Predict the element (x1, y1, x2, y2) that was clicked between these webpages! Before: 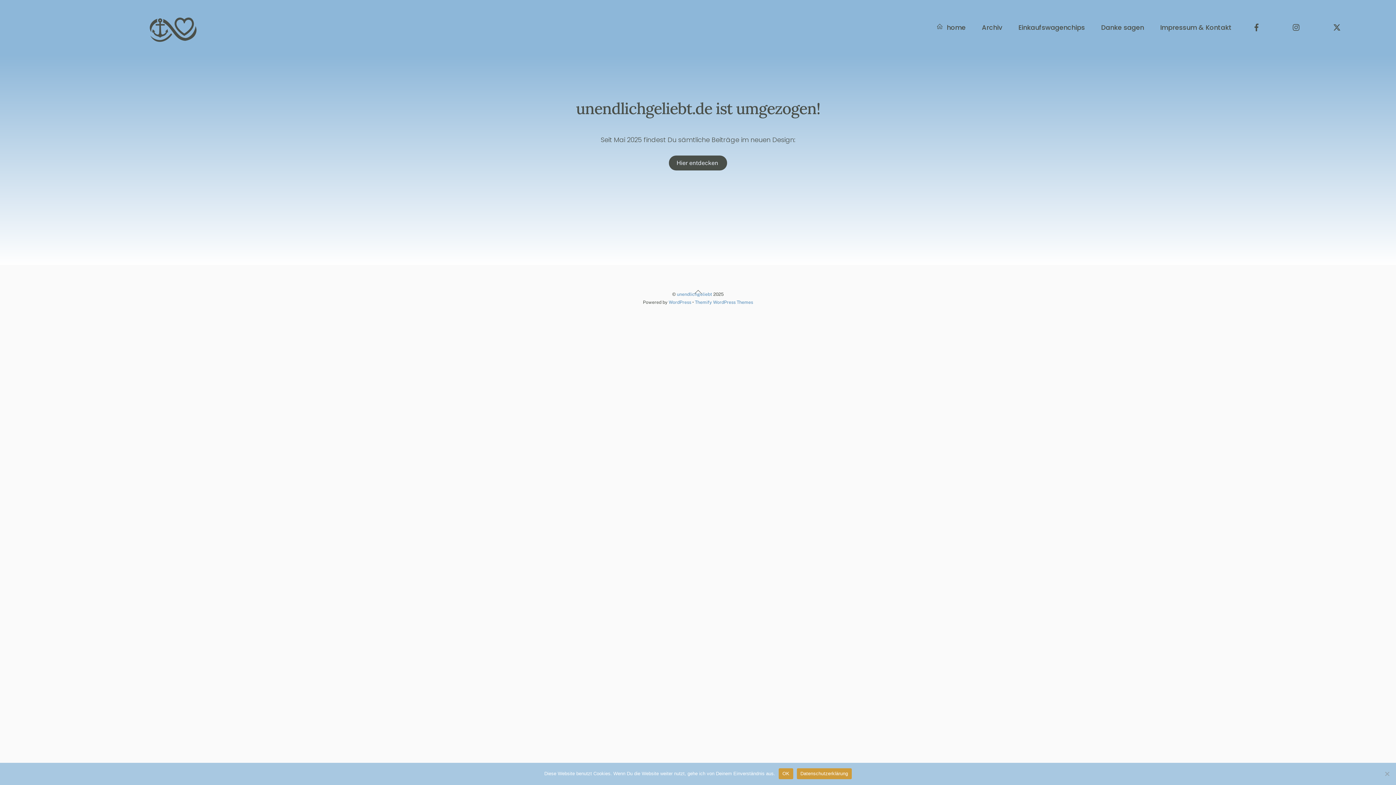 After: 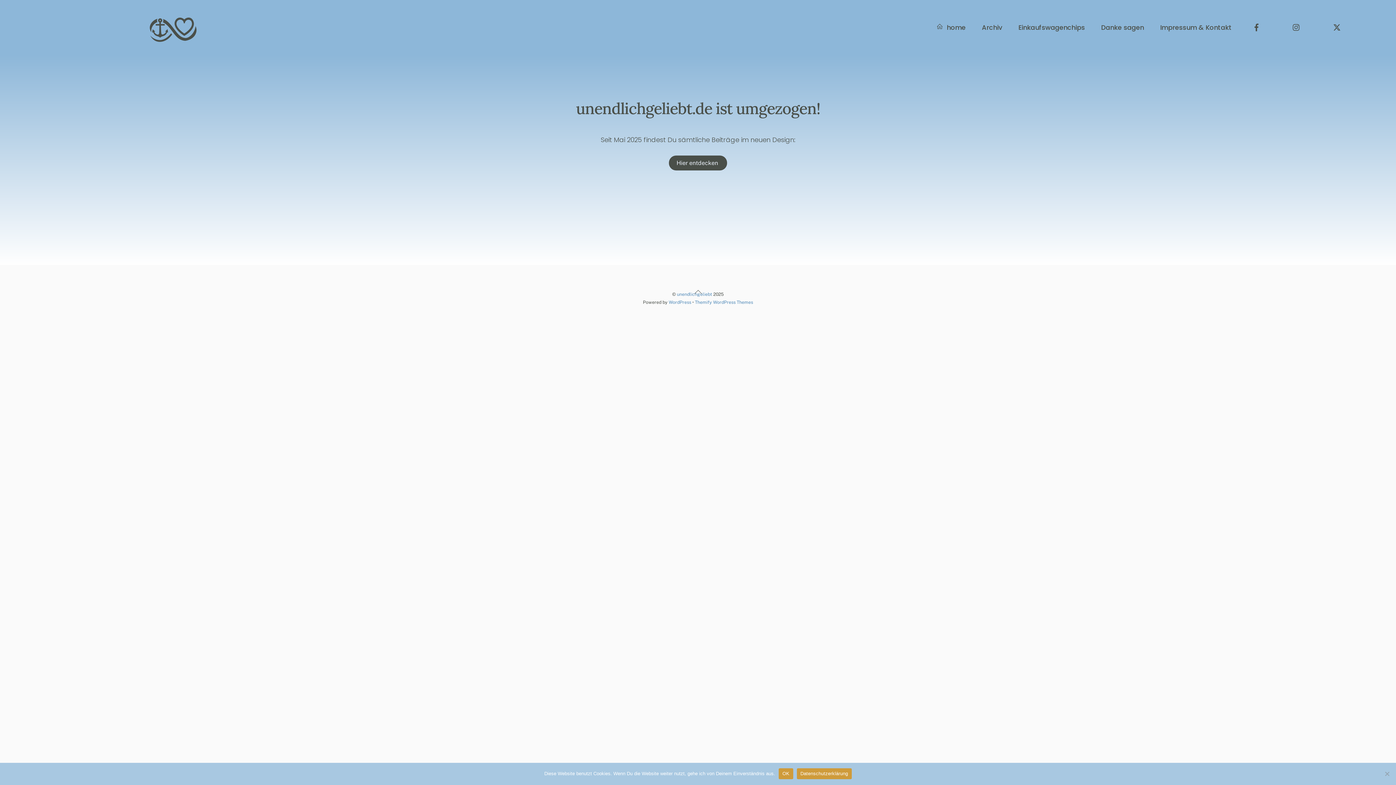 Action: label: Datenschutzerklärung bbox: (797, 768, 851, 779)